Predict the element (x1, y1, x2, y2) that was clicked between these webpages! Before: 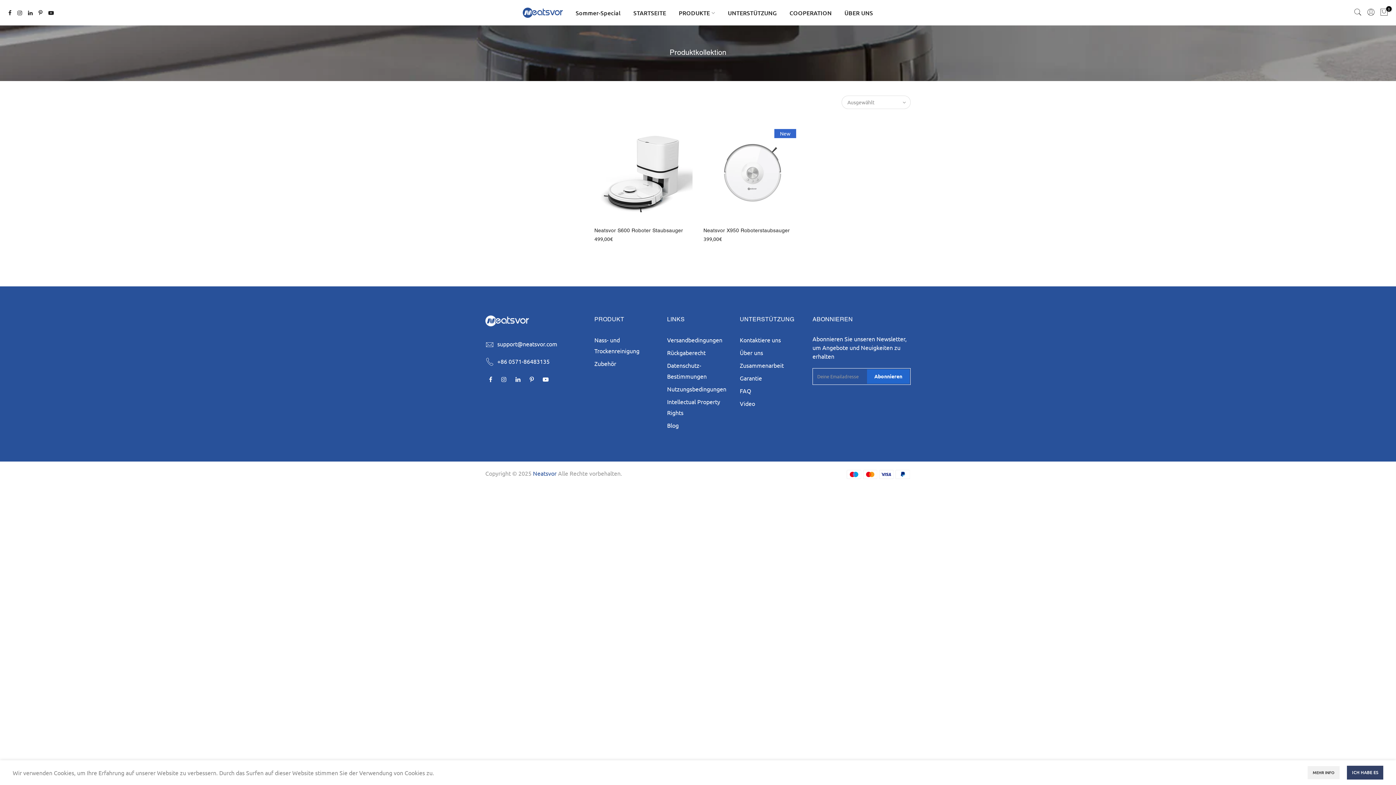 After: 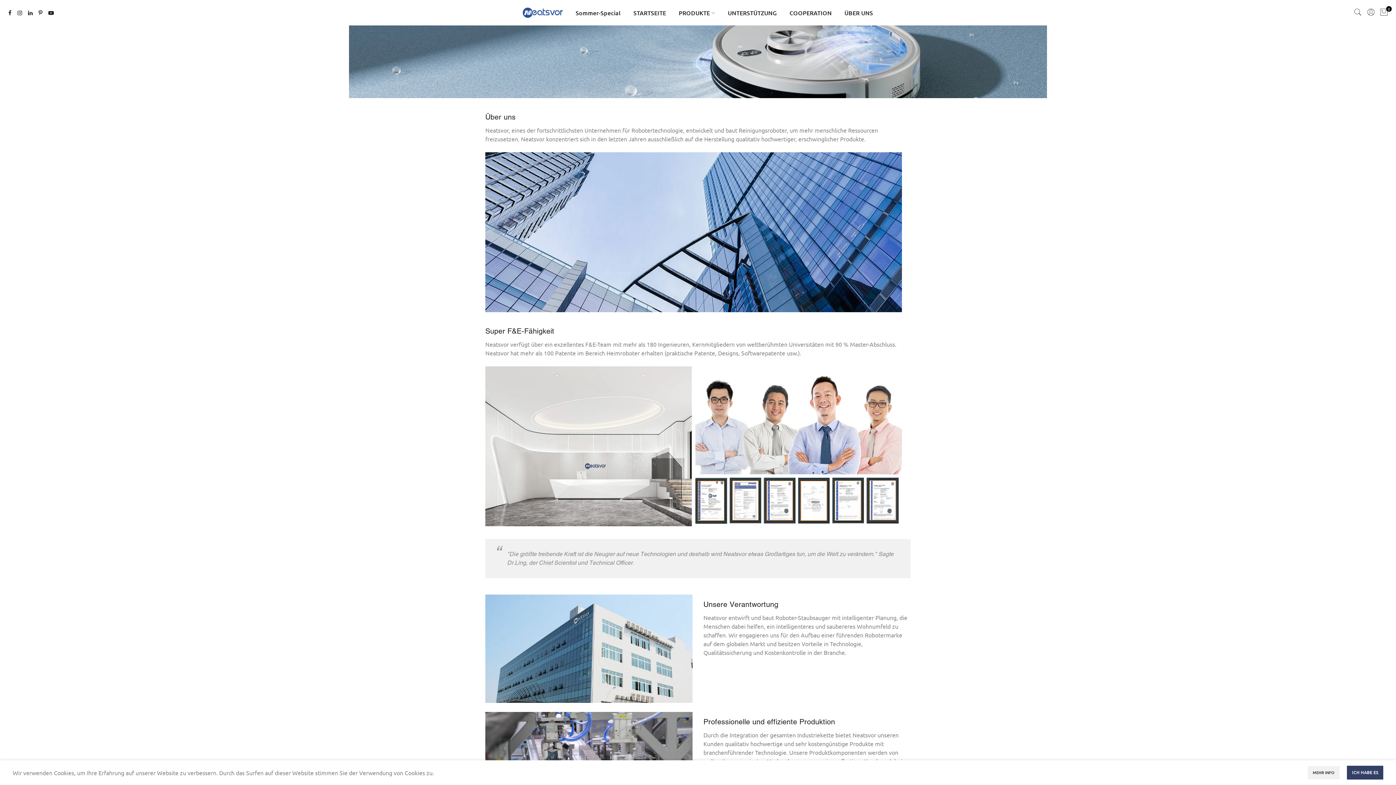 Action: label: Über uns bbox: (740, 349, 763, 356)